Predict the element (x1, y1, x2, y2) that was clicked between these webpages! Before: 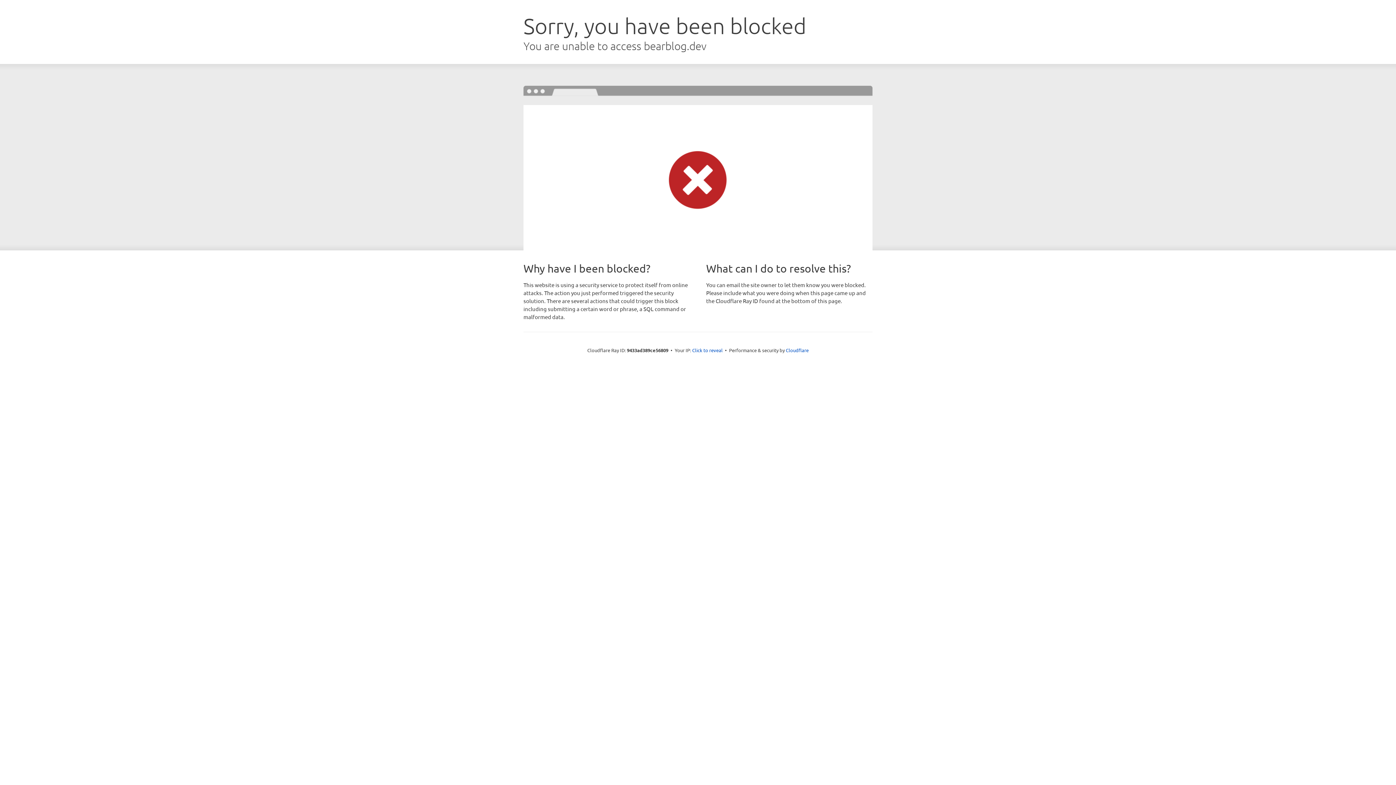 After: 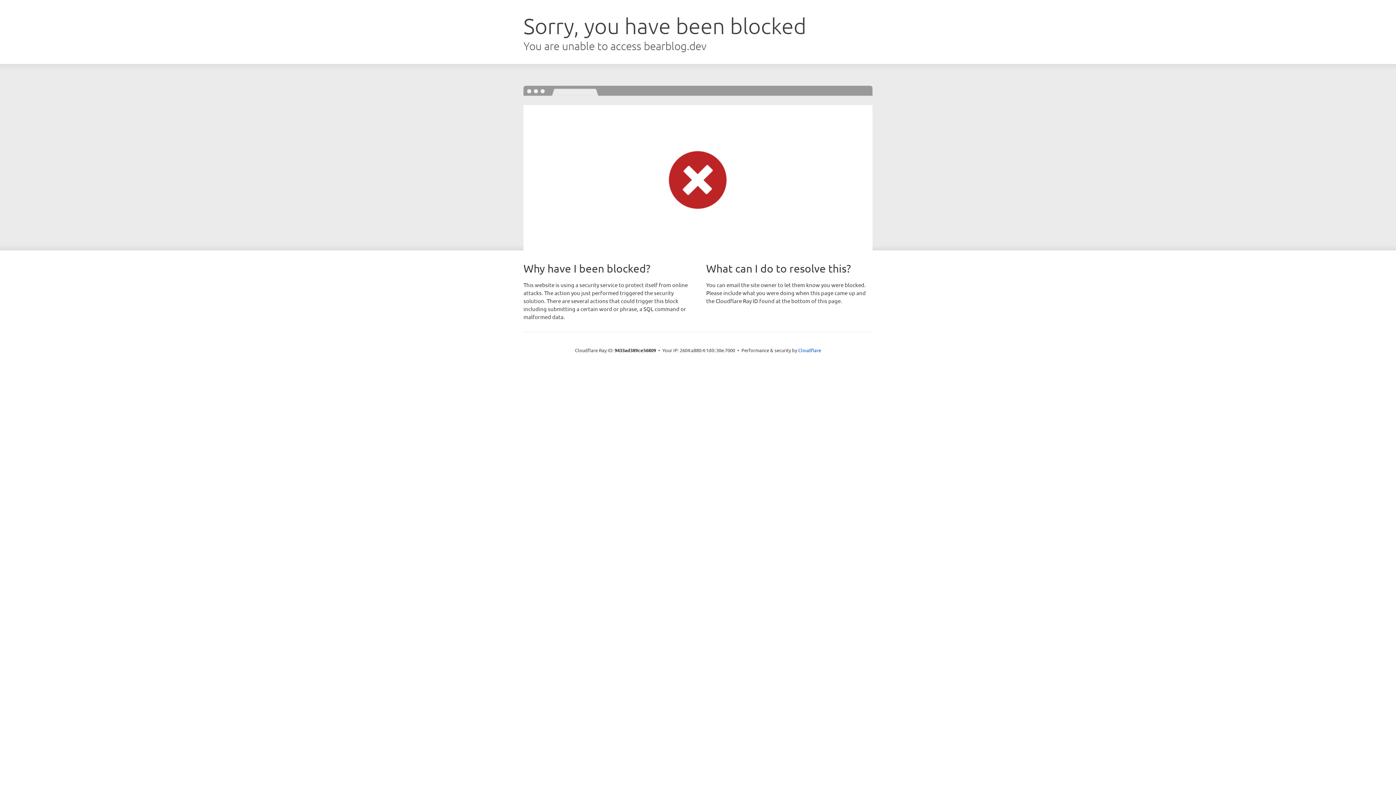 Action: label: Click to reveal bbox: (692, 346, 722, 353)